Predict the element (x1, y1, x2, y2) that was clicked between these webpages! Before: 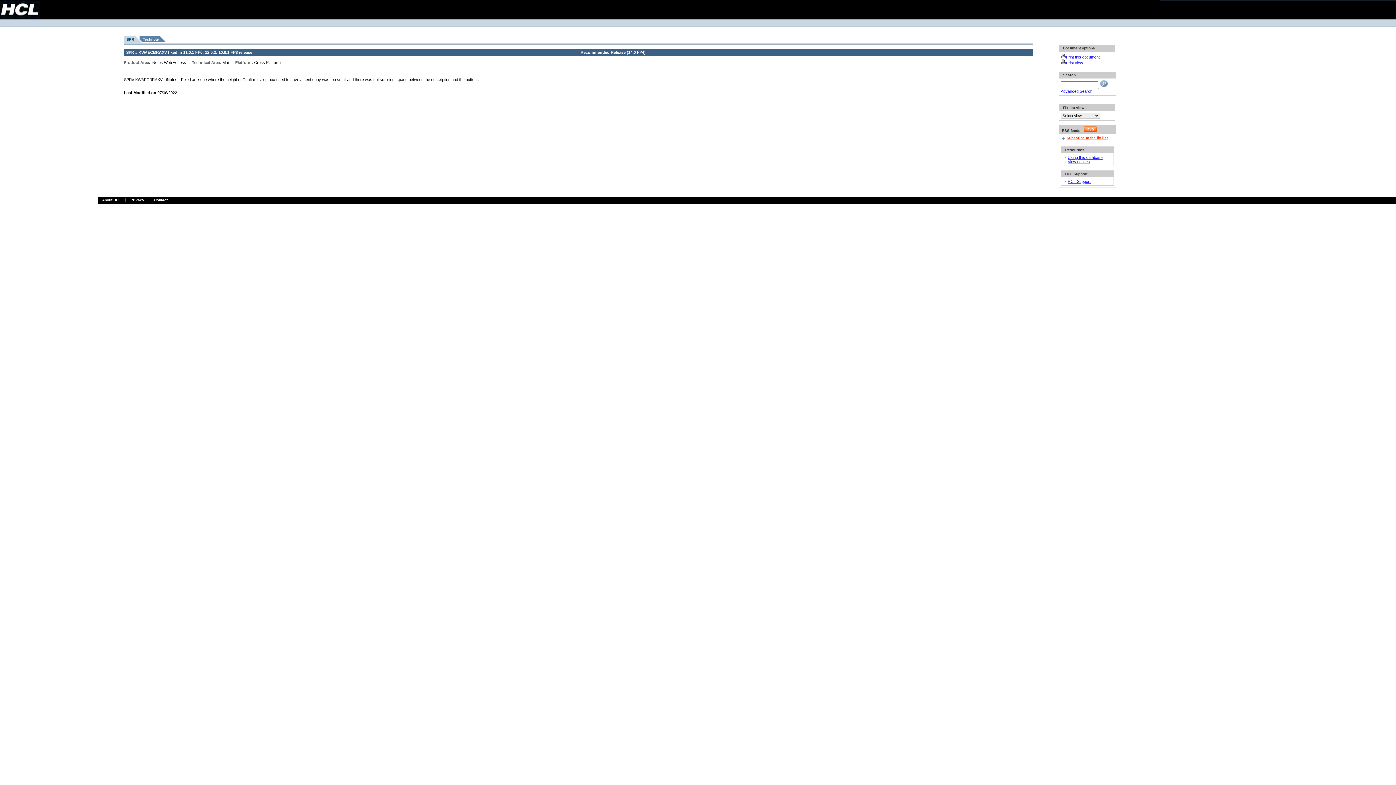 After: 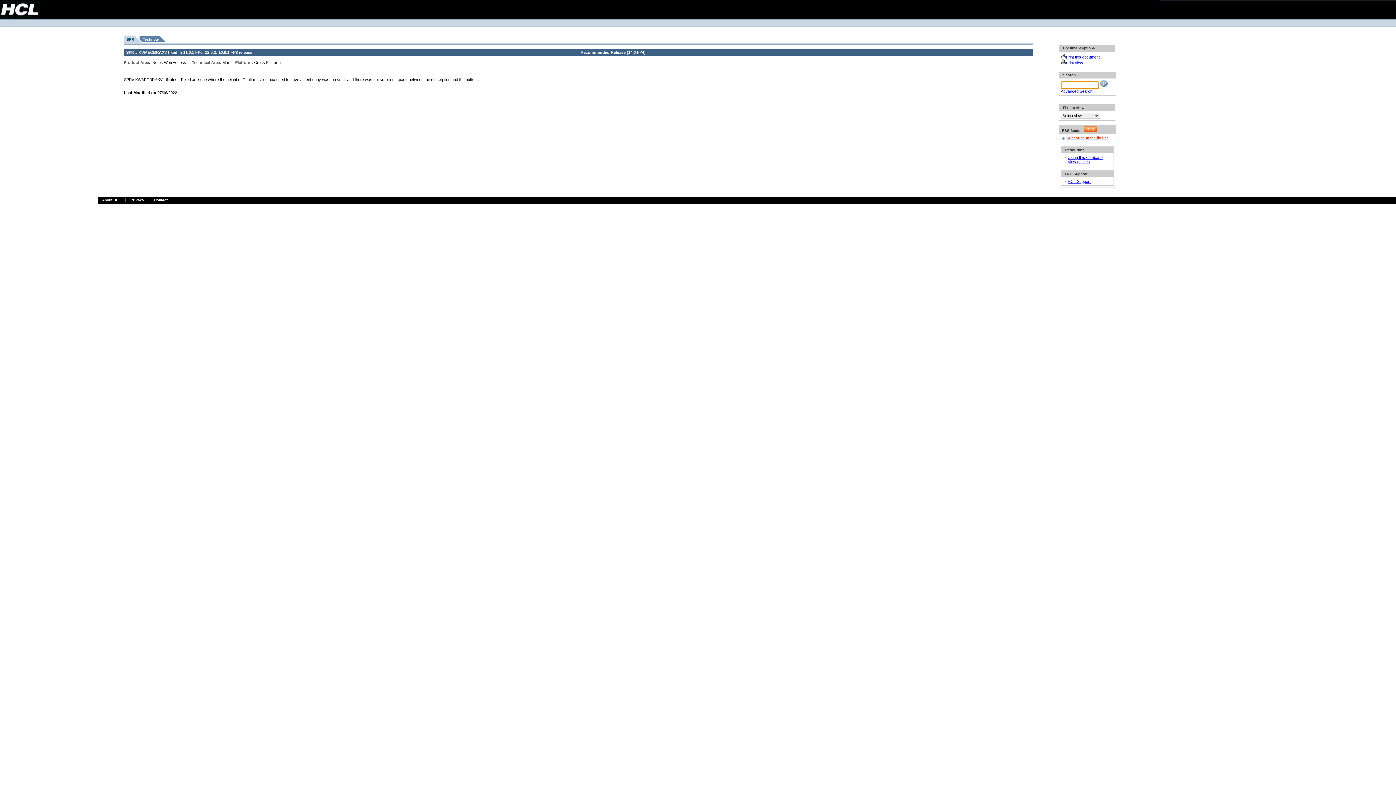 Action: bbox: (1100, 83, 1108, 87)